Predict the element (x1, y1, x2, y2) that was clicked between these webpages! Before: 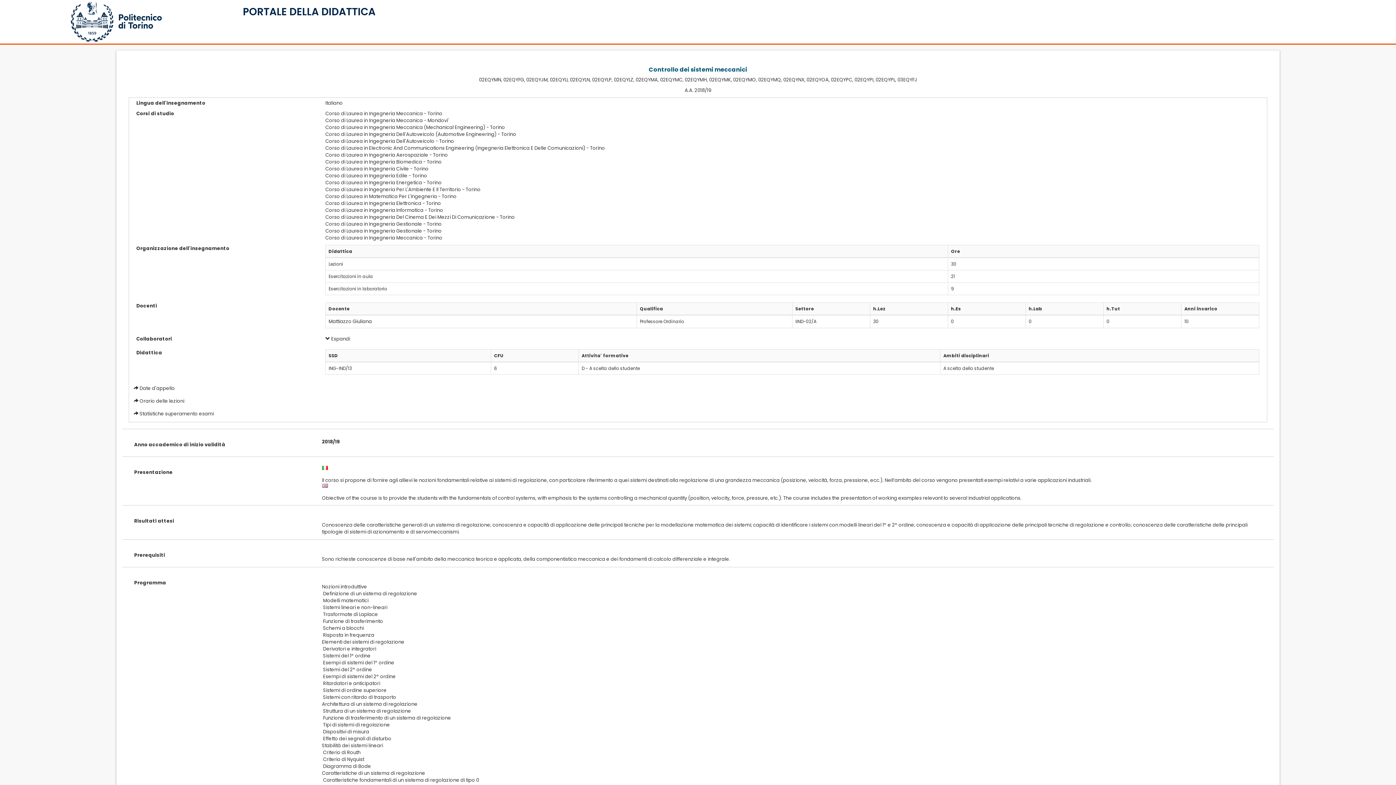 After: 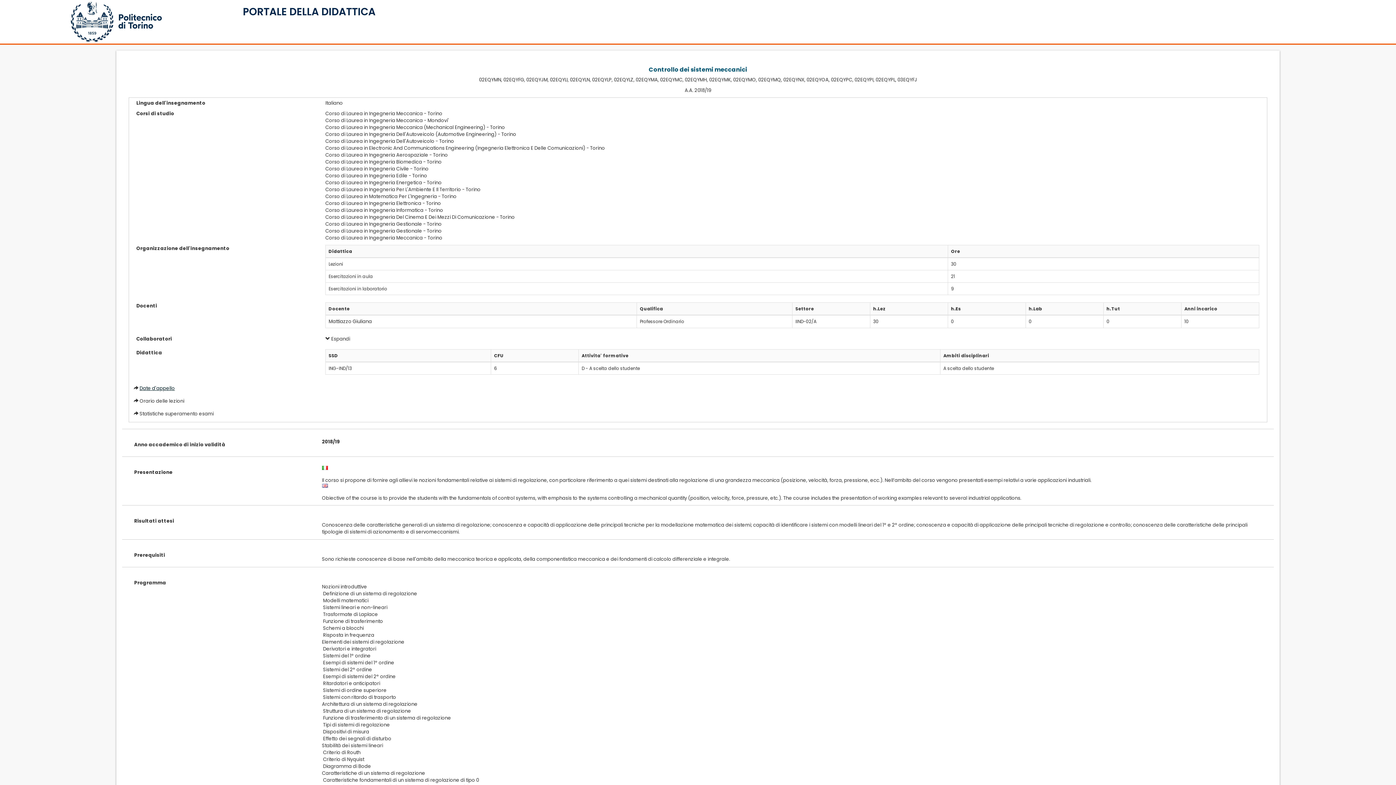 Action: label: Date d'appello bbox: (139, 385, 174, 391)